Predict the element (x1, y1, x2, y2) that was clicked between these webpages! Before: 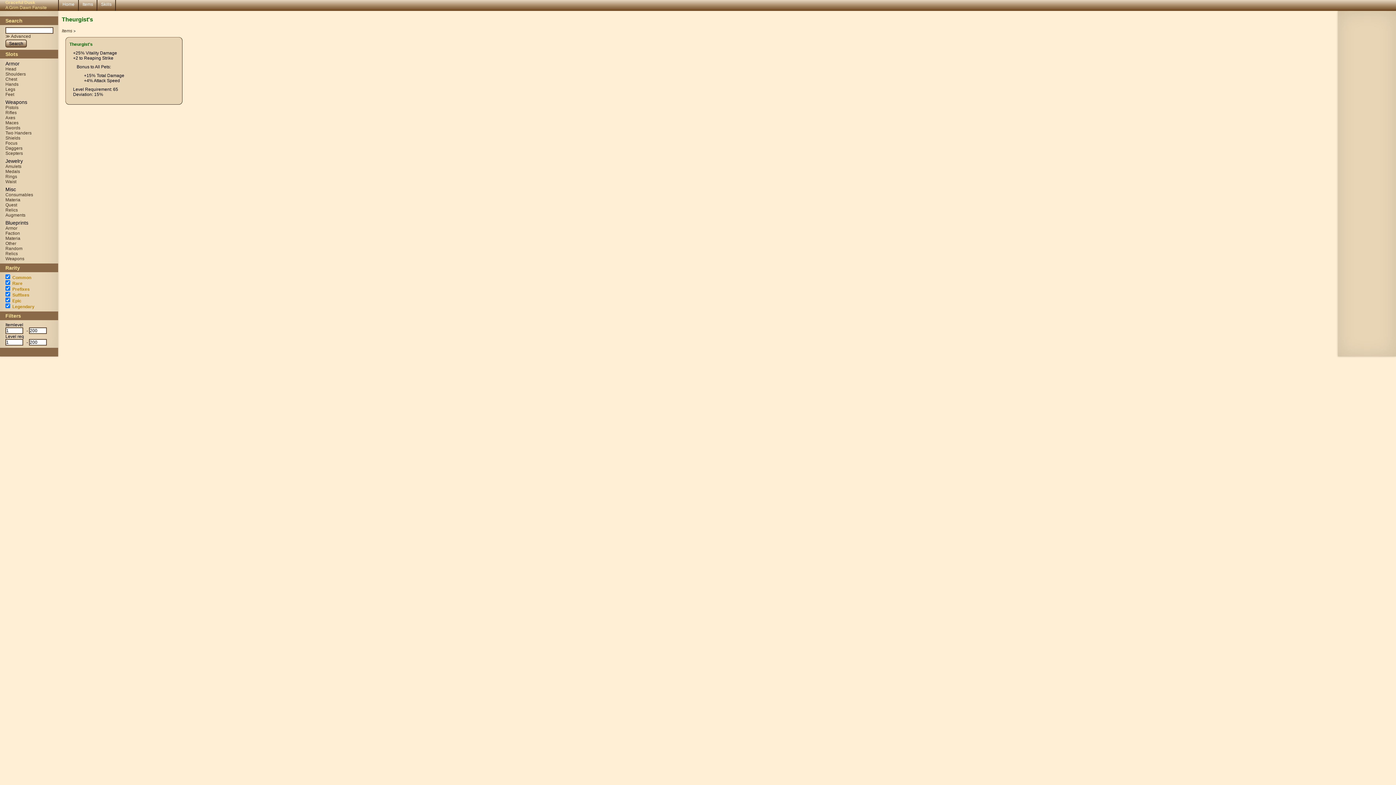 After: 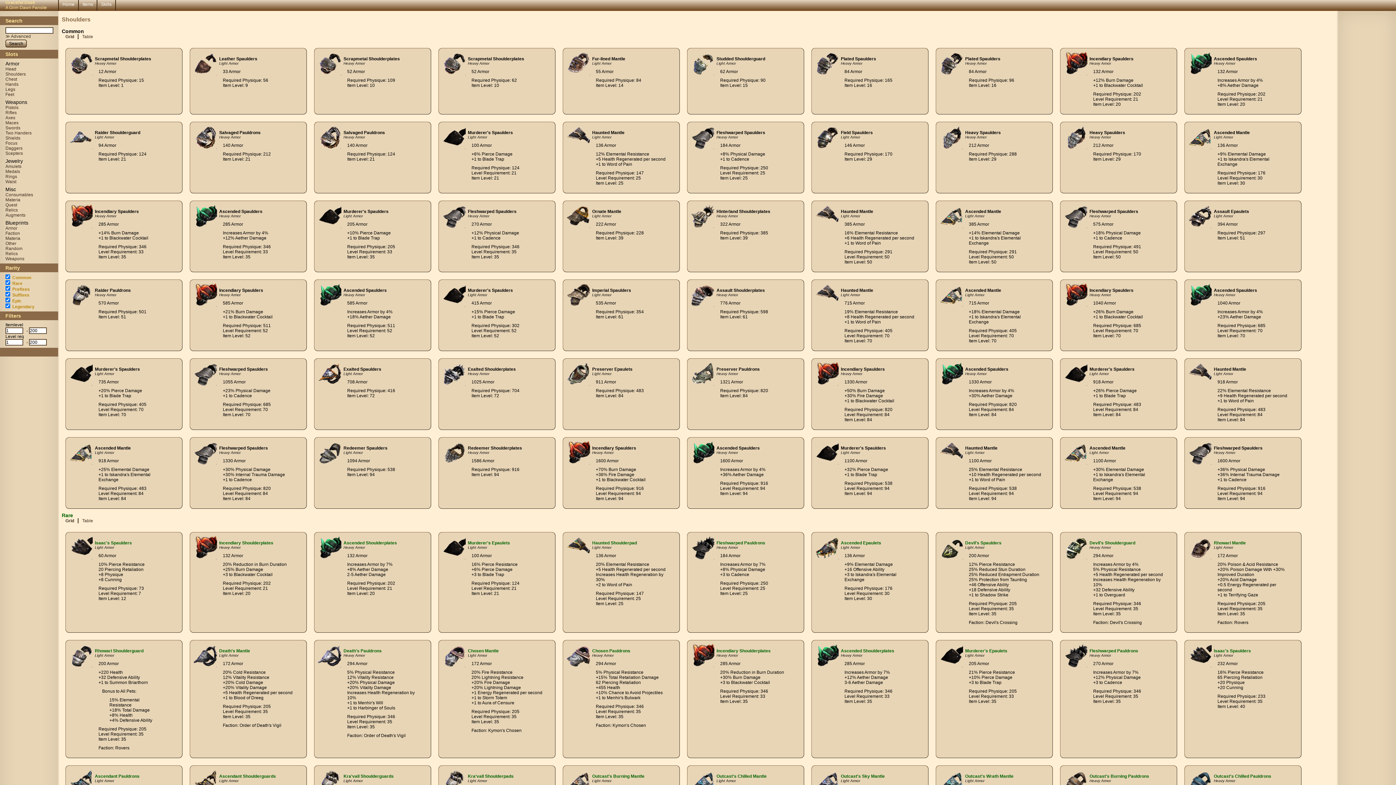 Action: bbox: (5, 71, 25, 76) label: Shoulders